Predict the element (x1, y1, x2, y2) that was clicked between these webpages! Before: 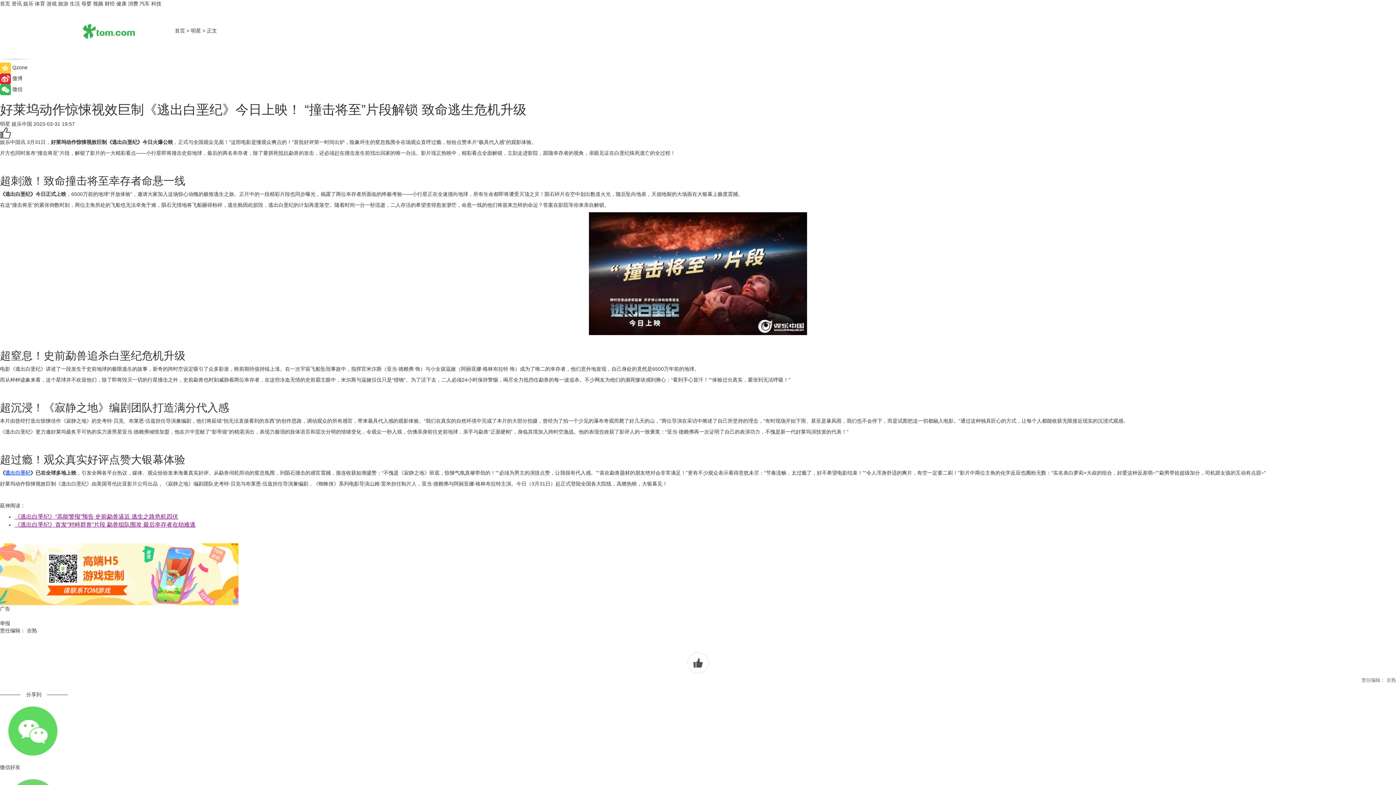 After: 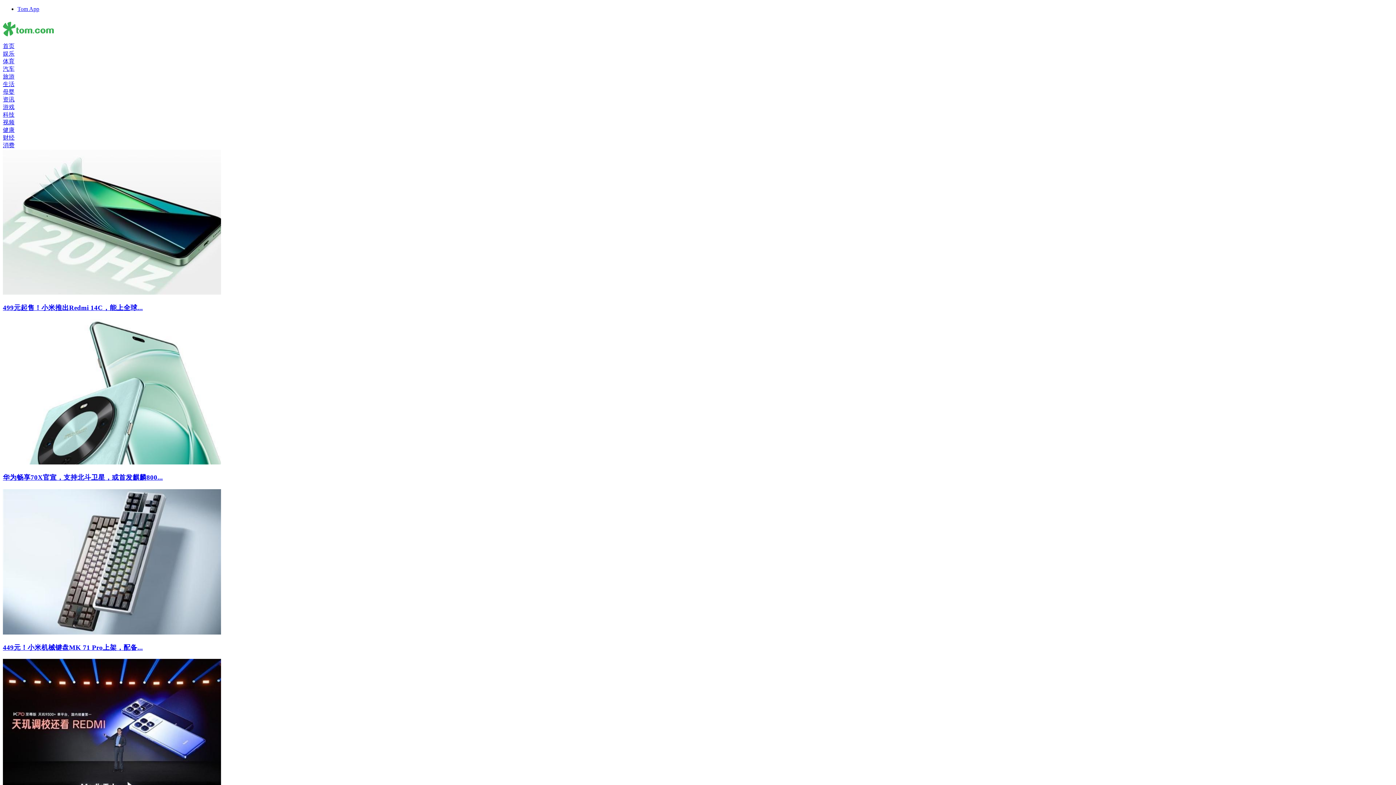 Action: label: 生活 bbox: (69, 0, 80, 6)